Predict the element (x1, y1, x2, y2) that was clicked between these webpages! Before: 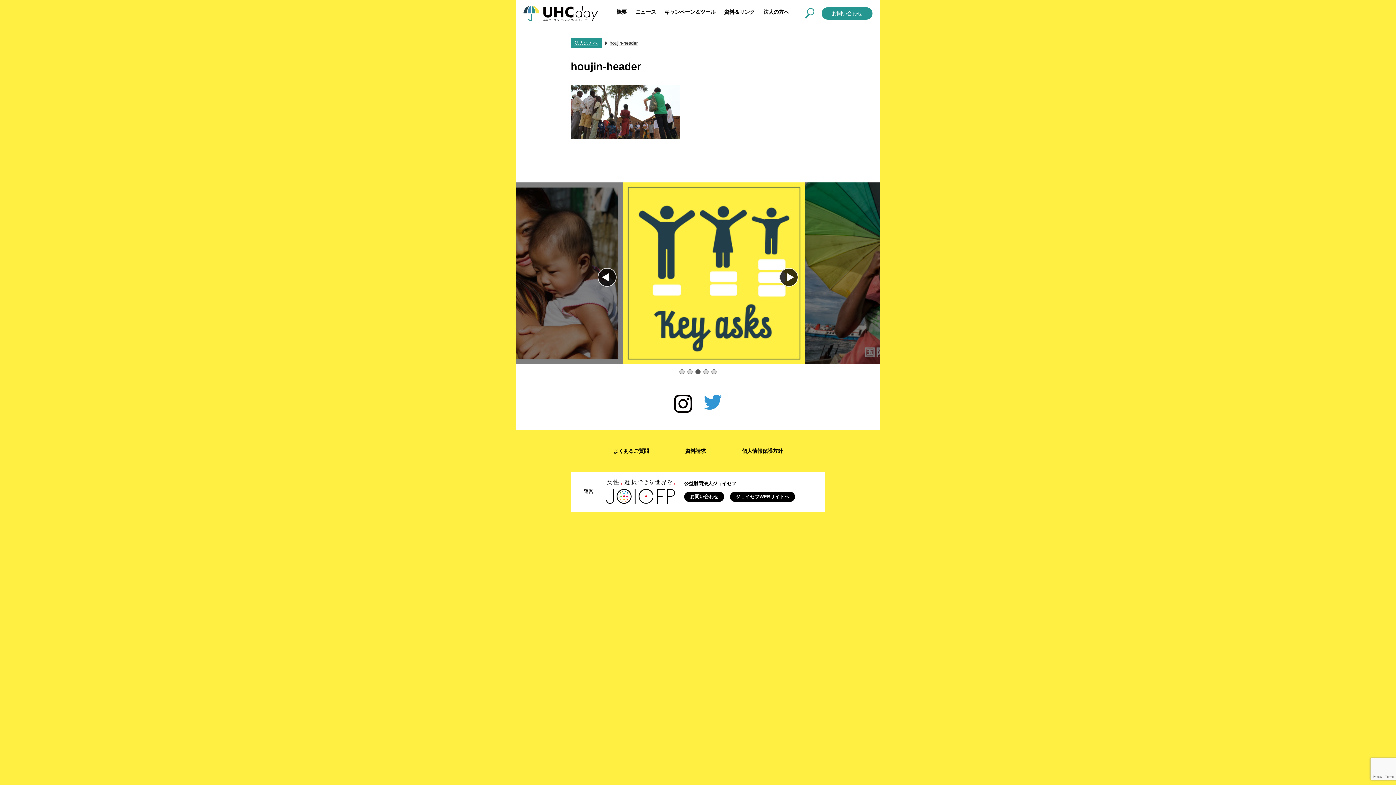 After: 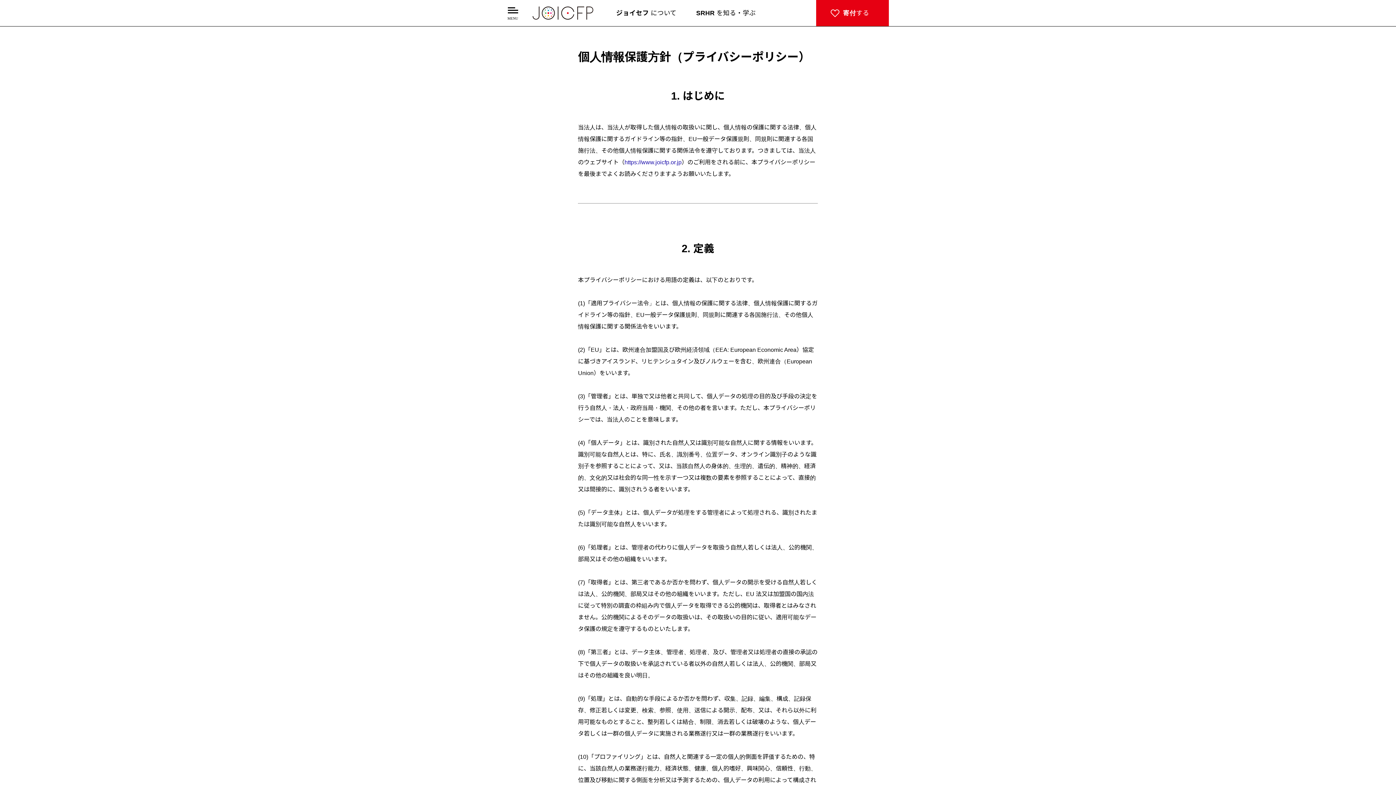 Action: bbox: (742, 448, 782, 454) label: 個人情報保護方針